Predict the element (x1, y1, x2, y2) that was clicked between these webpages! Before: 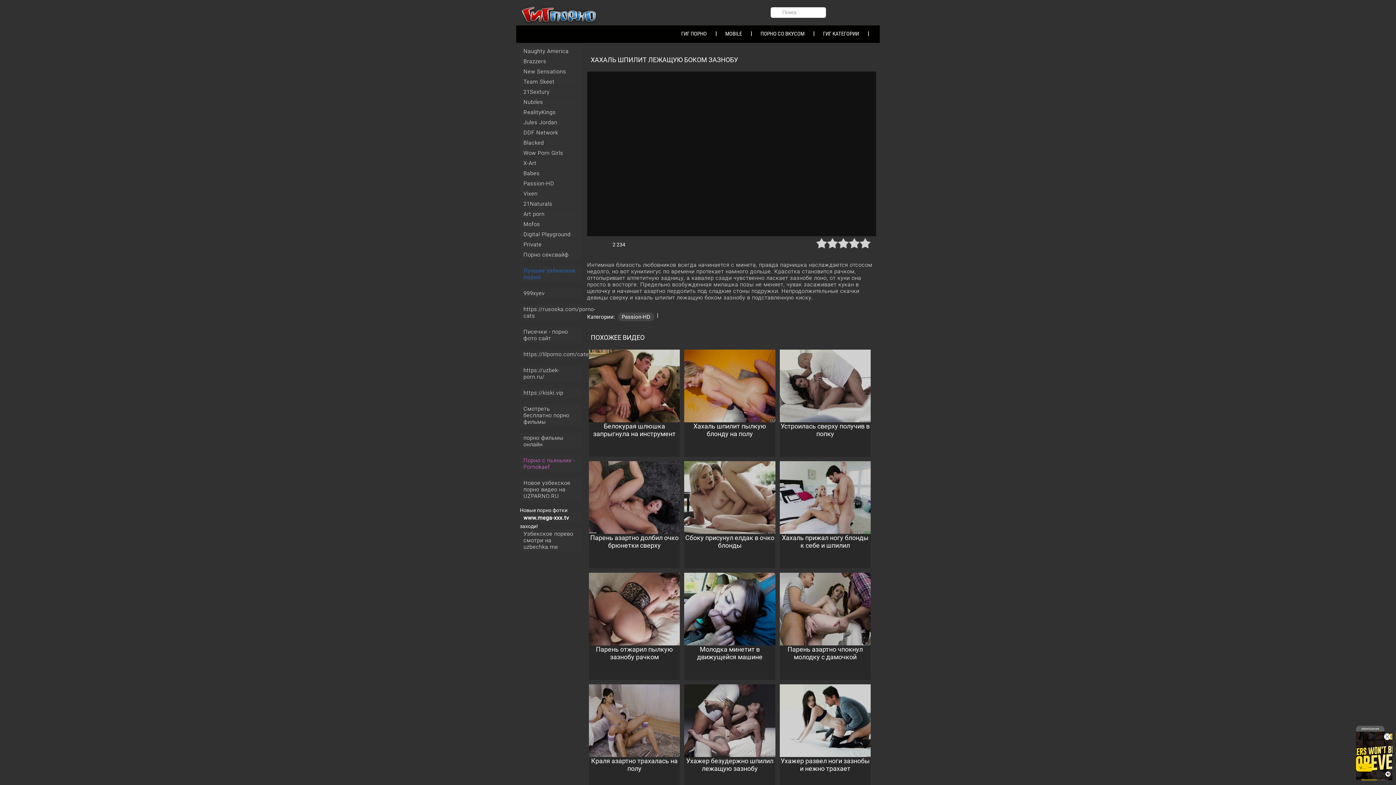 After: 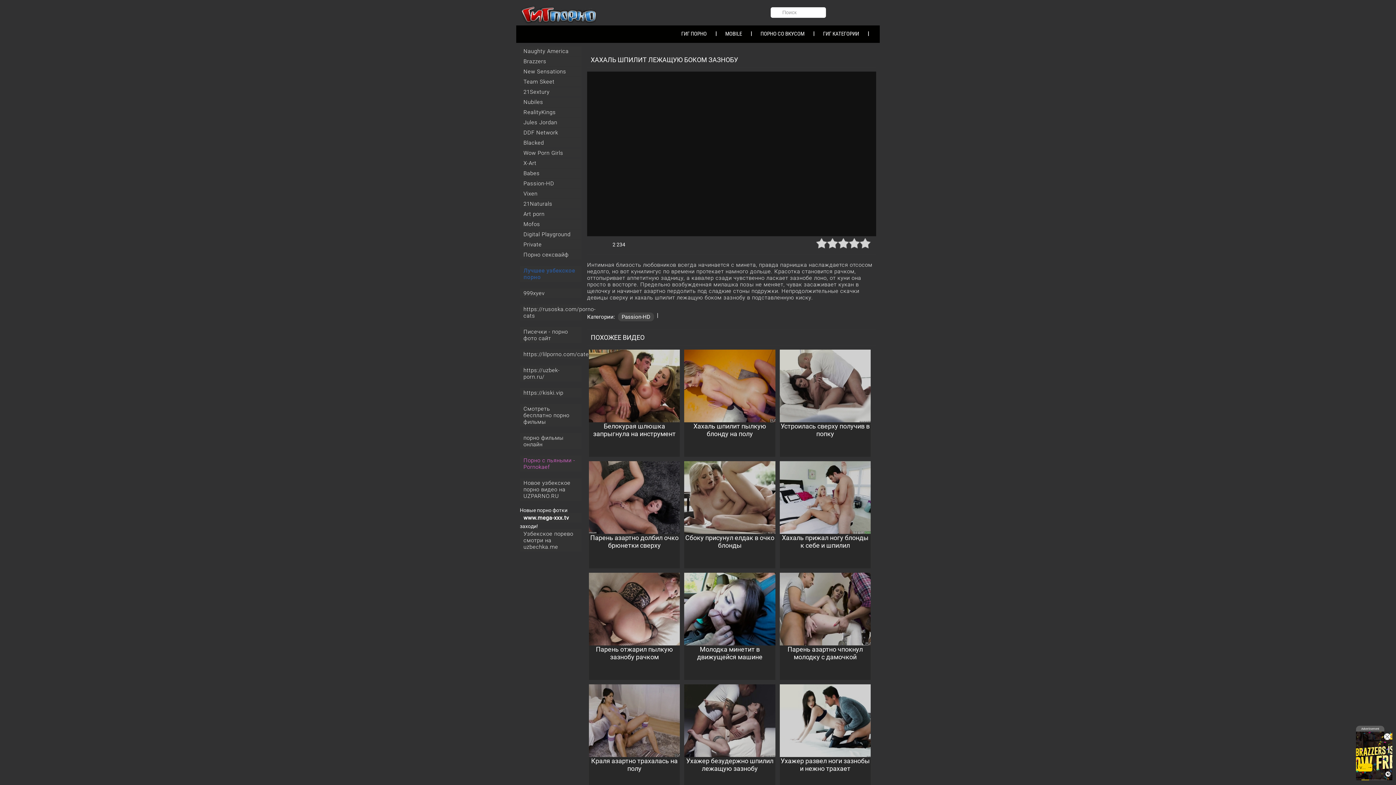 Action: label: Private bbox: (520, 240, 581, 249)